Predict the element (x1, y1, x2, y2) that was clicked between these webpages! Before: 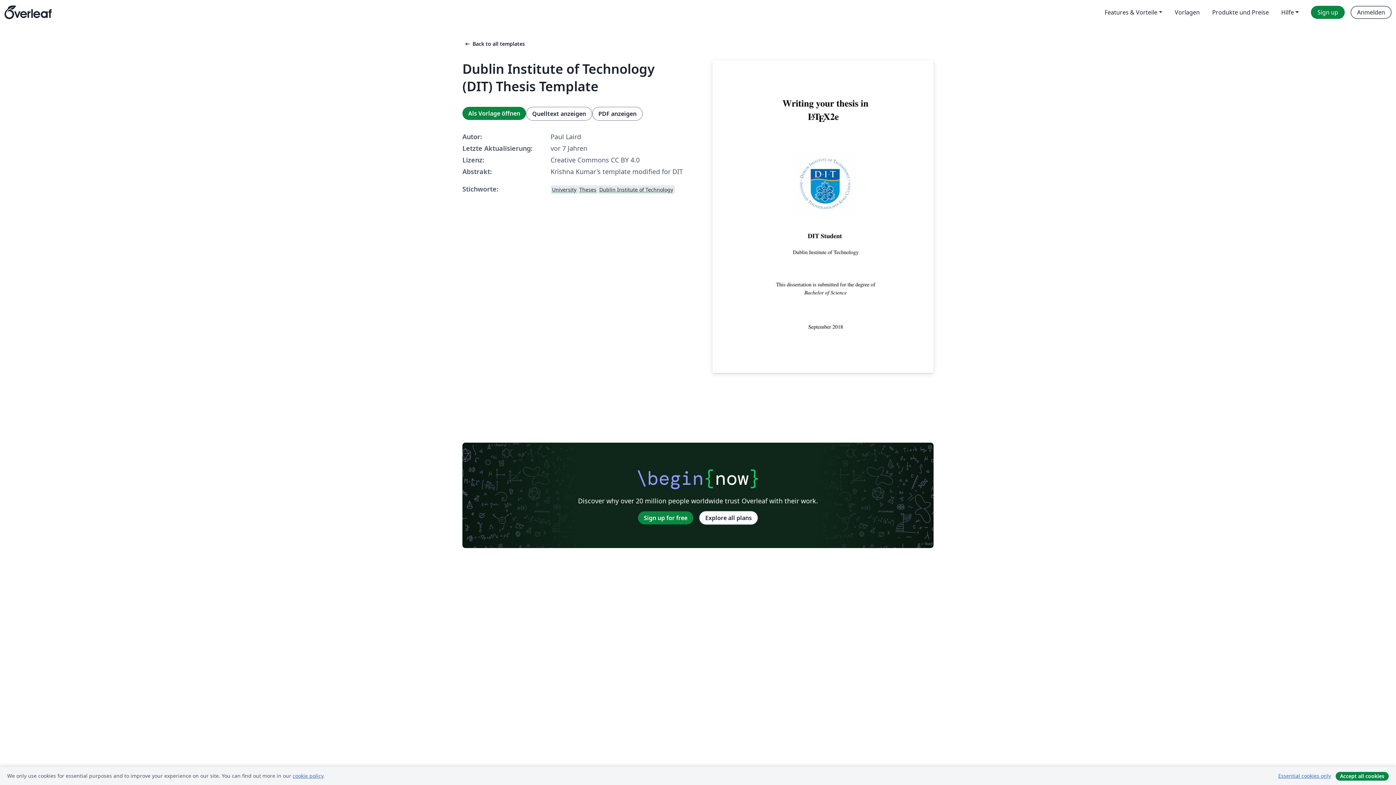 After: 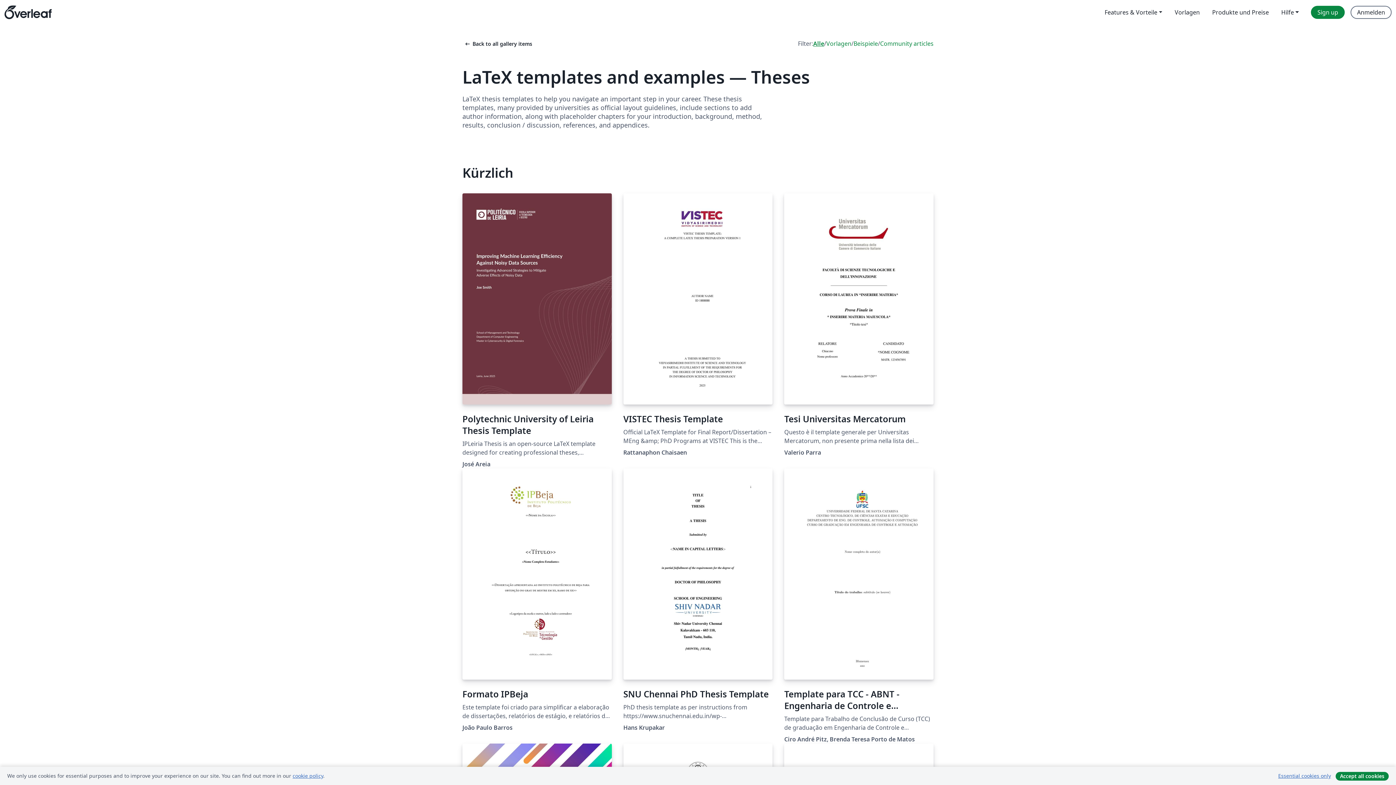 Action: bbox: (578, 184, 598, 194) label: Theses